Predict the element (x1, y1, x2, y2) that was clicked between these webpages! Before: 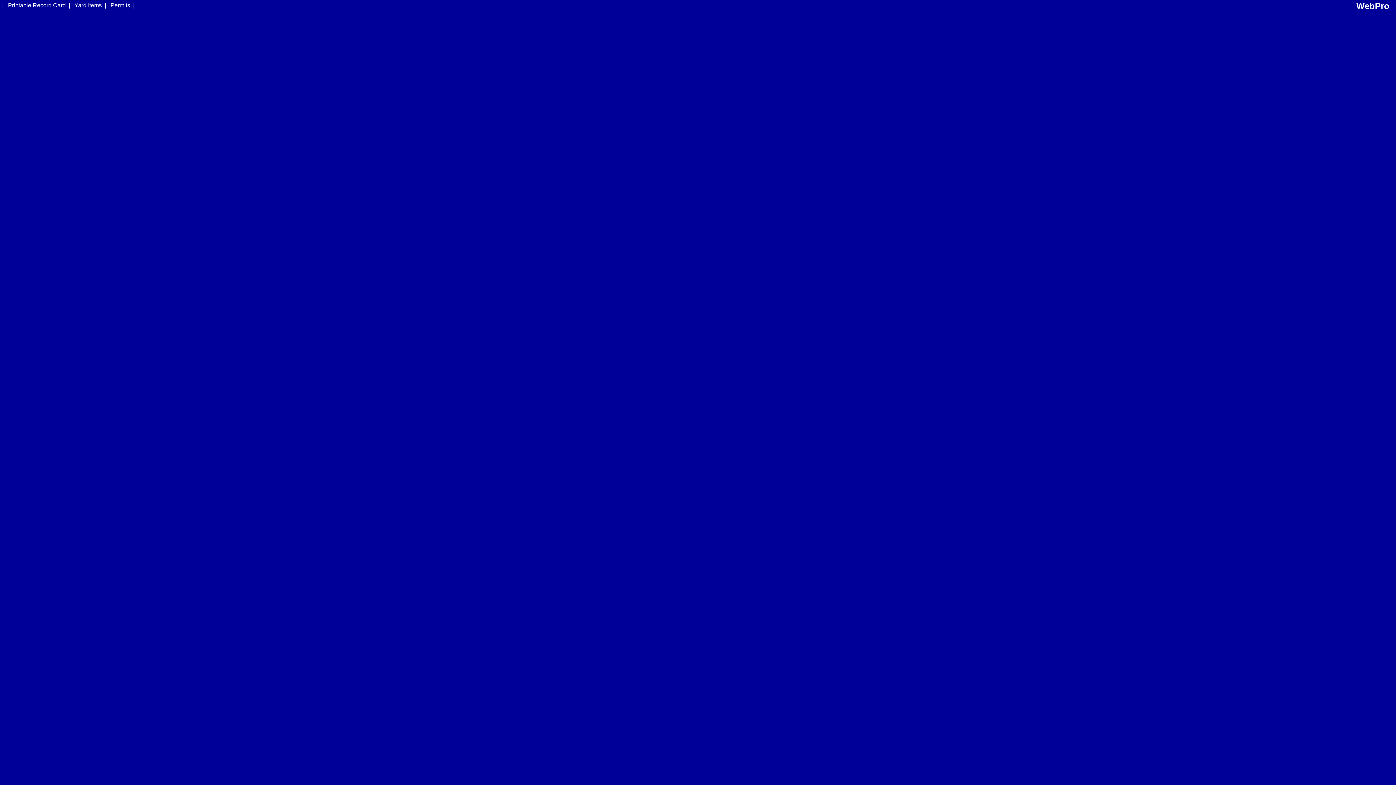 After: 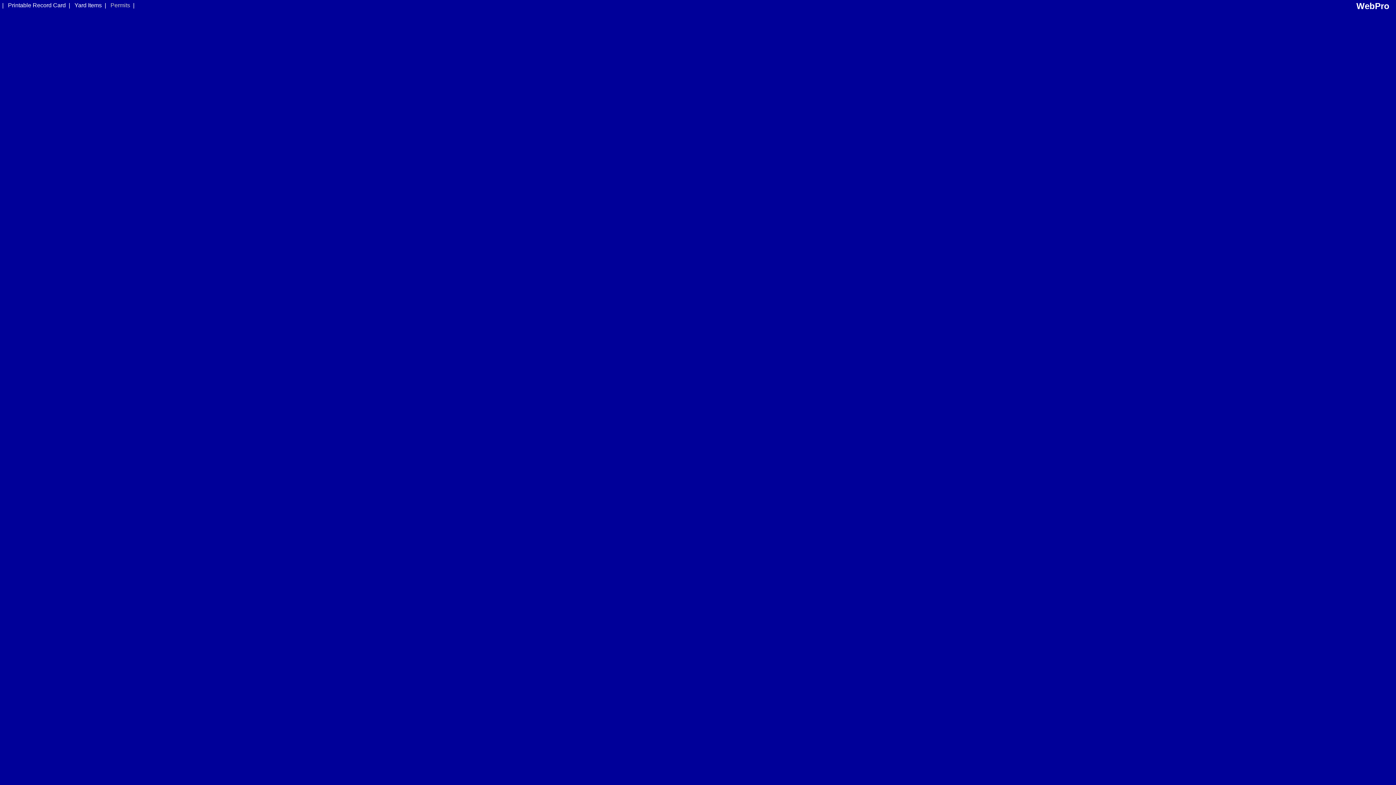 Action: label: Permits bbox: (110, 2, 130, 8)